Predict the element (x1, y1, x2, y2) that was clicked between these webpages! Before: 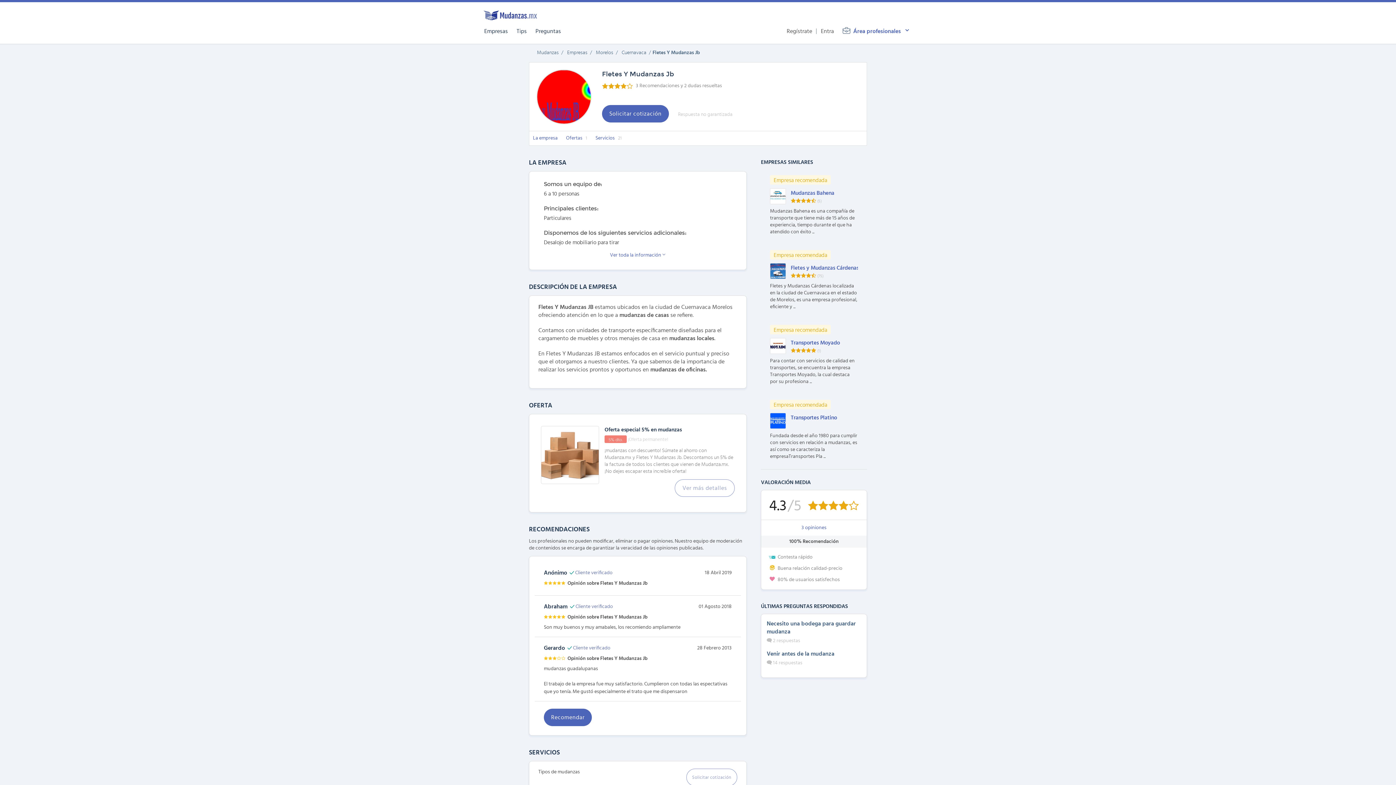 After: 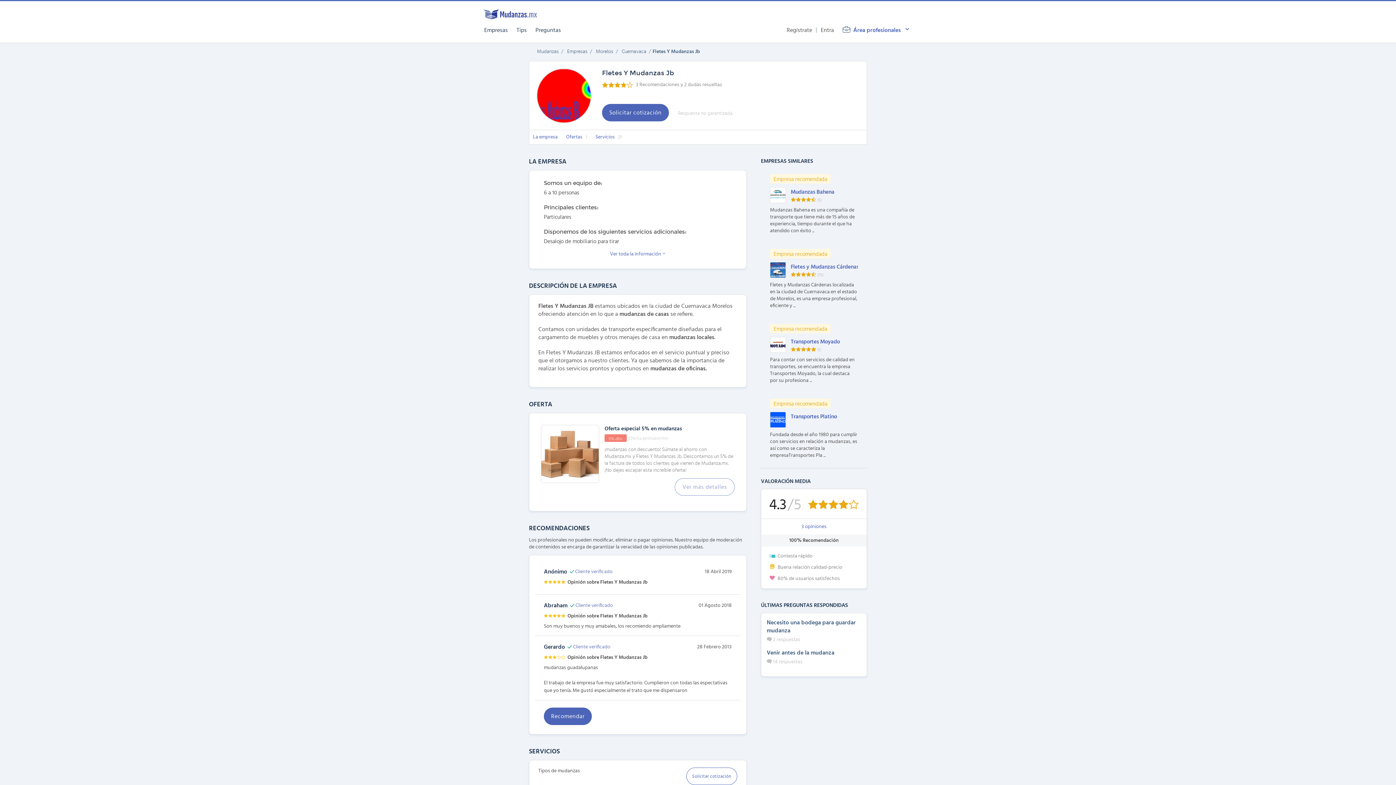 Action: bbox: (686, 769, 737, 786) label: Solicitar cotización